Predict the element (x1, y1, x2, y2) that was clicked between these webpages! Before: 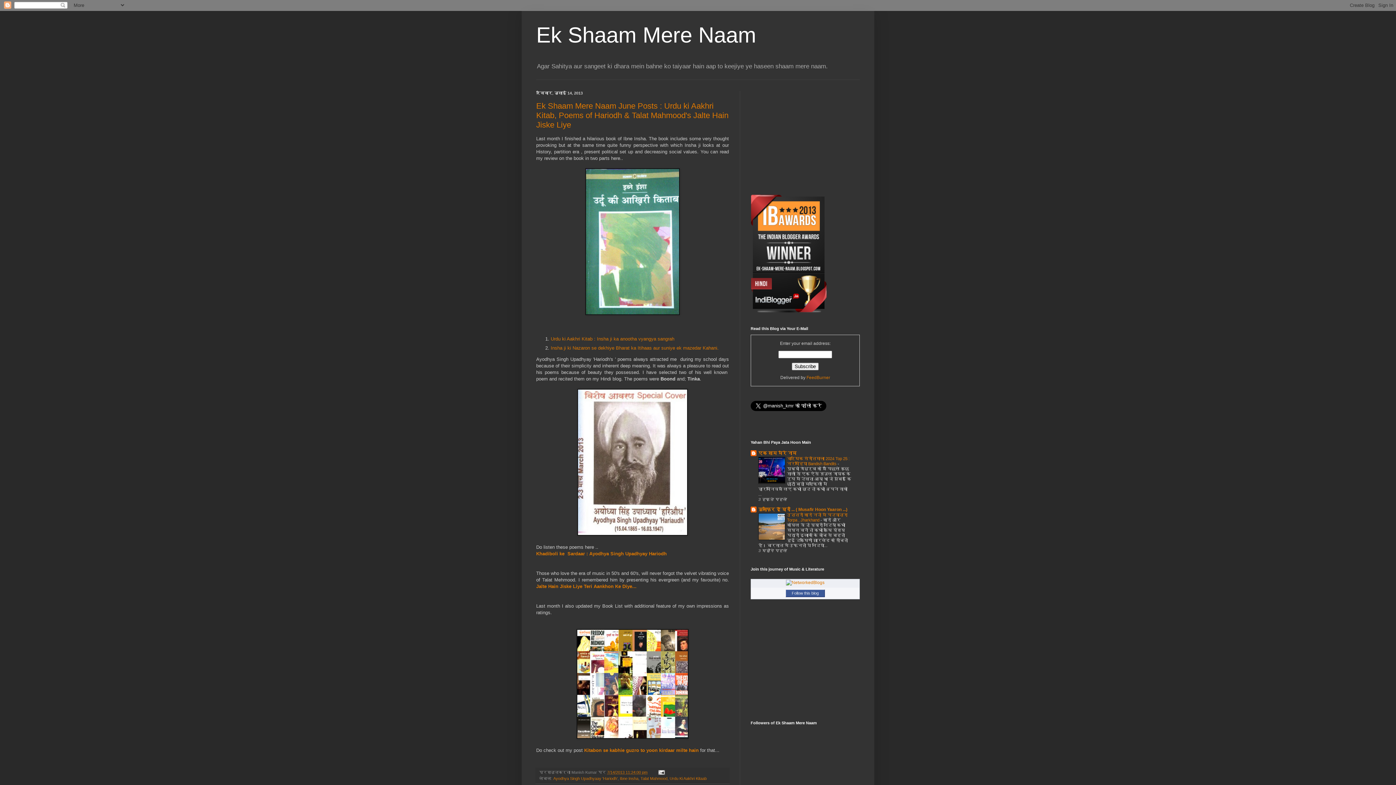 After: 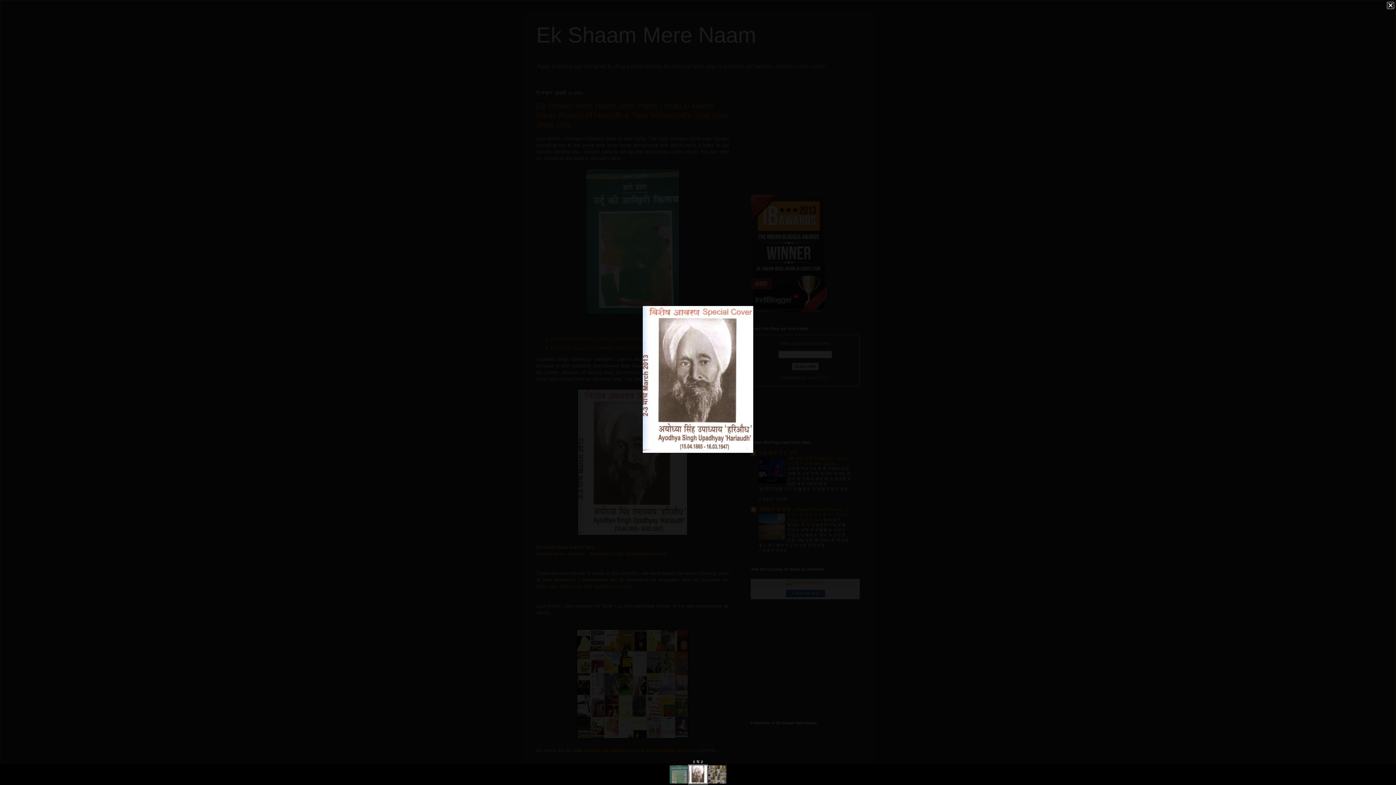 Action: bbox: (577, 531, 688, 537)